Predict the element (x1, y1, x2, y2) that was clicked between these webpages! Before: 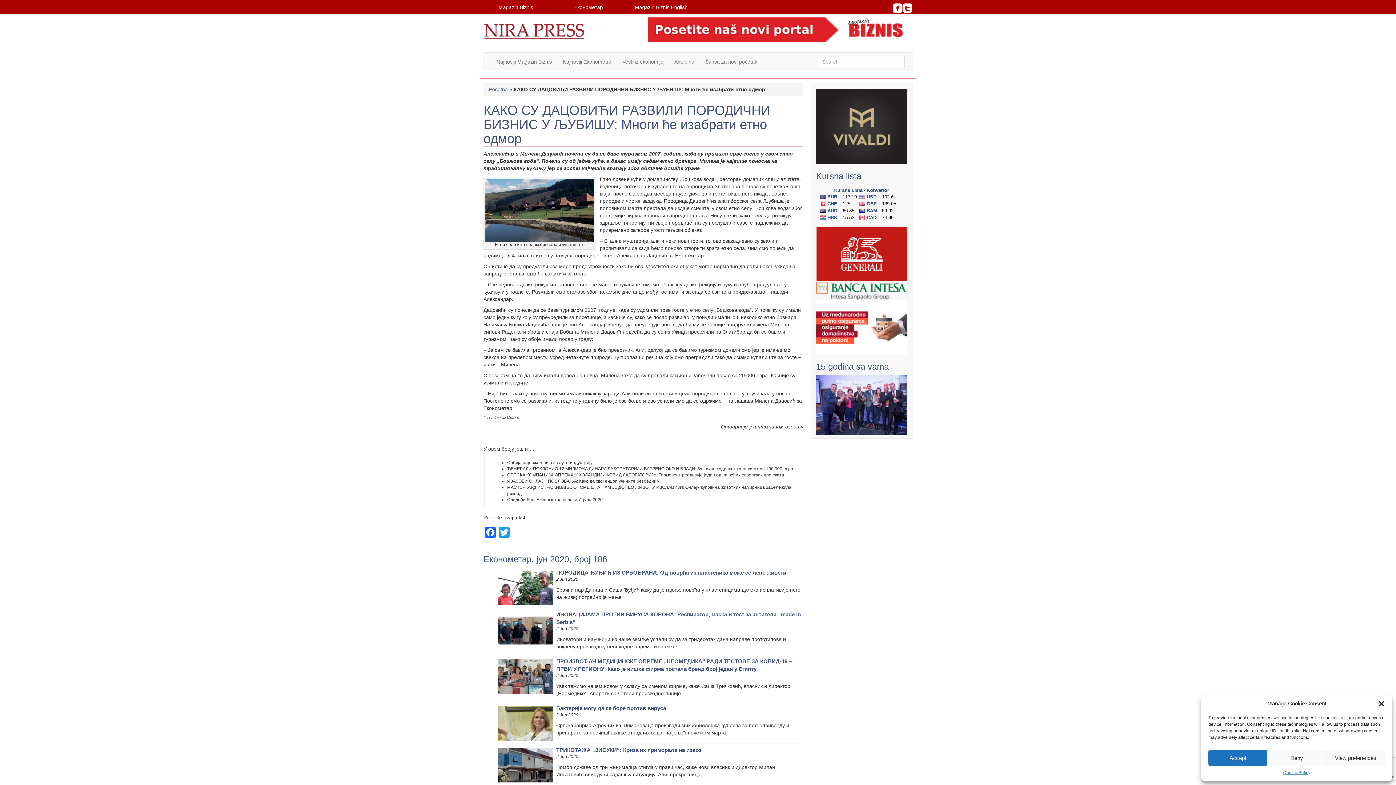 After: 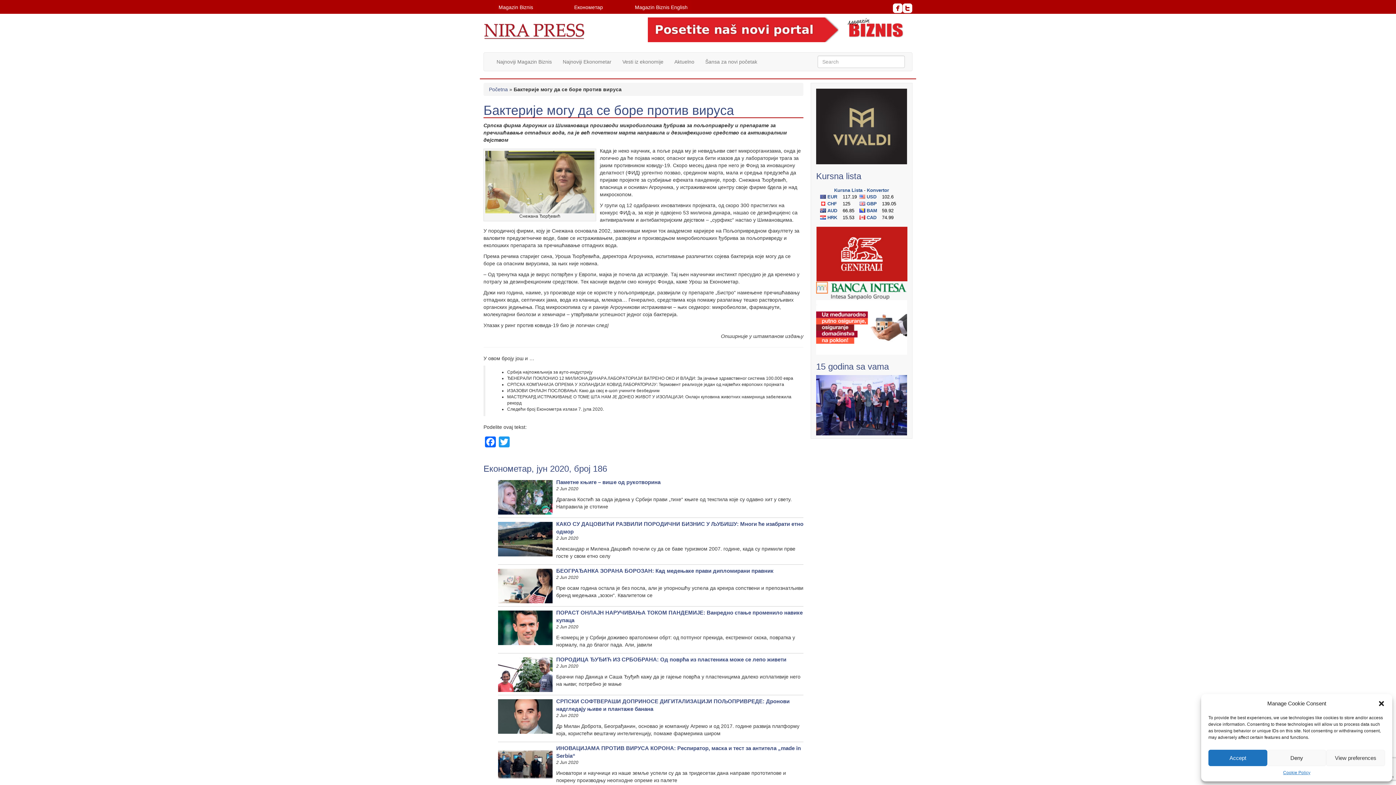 Action: bbox: (556, 705, 666, 711) label: Бактерије могу да се боре против вируса